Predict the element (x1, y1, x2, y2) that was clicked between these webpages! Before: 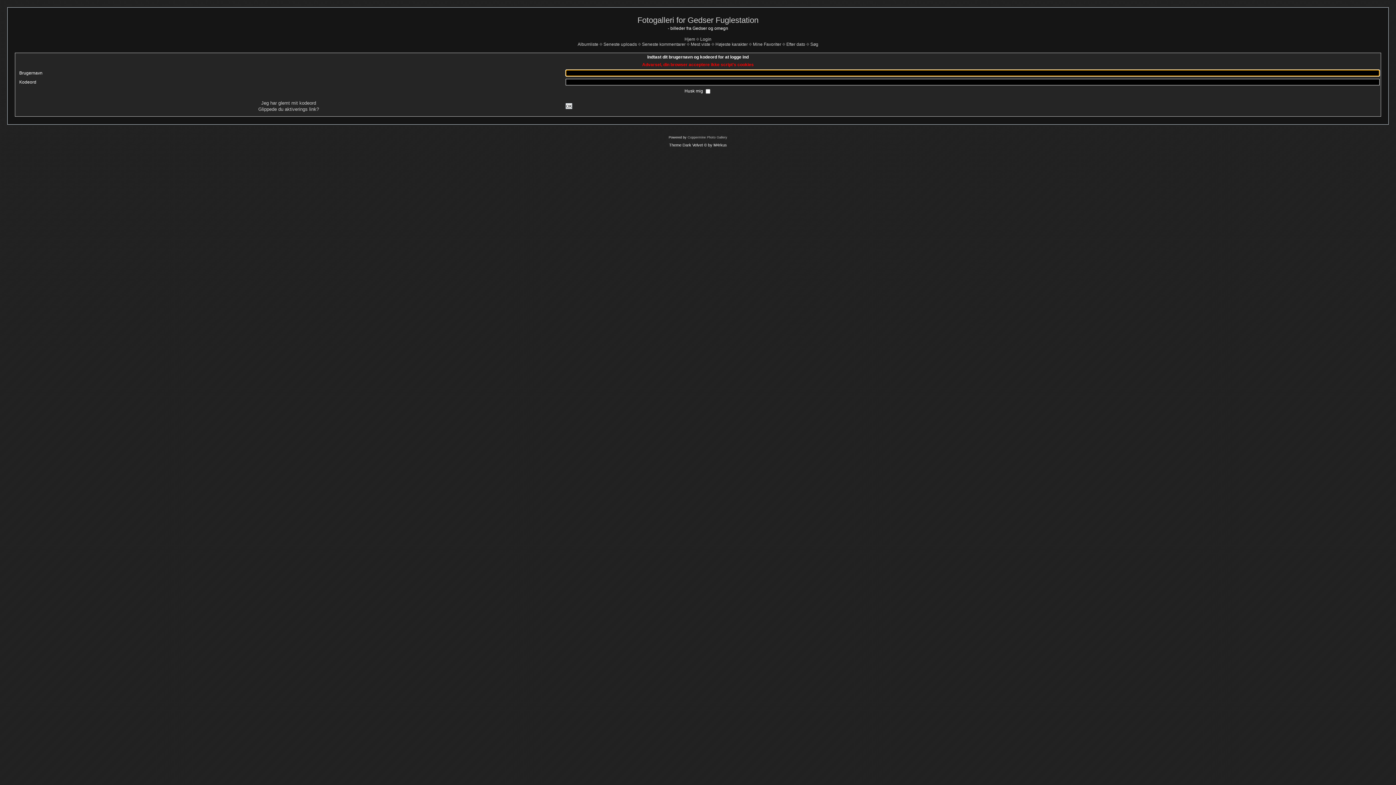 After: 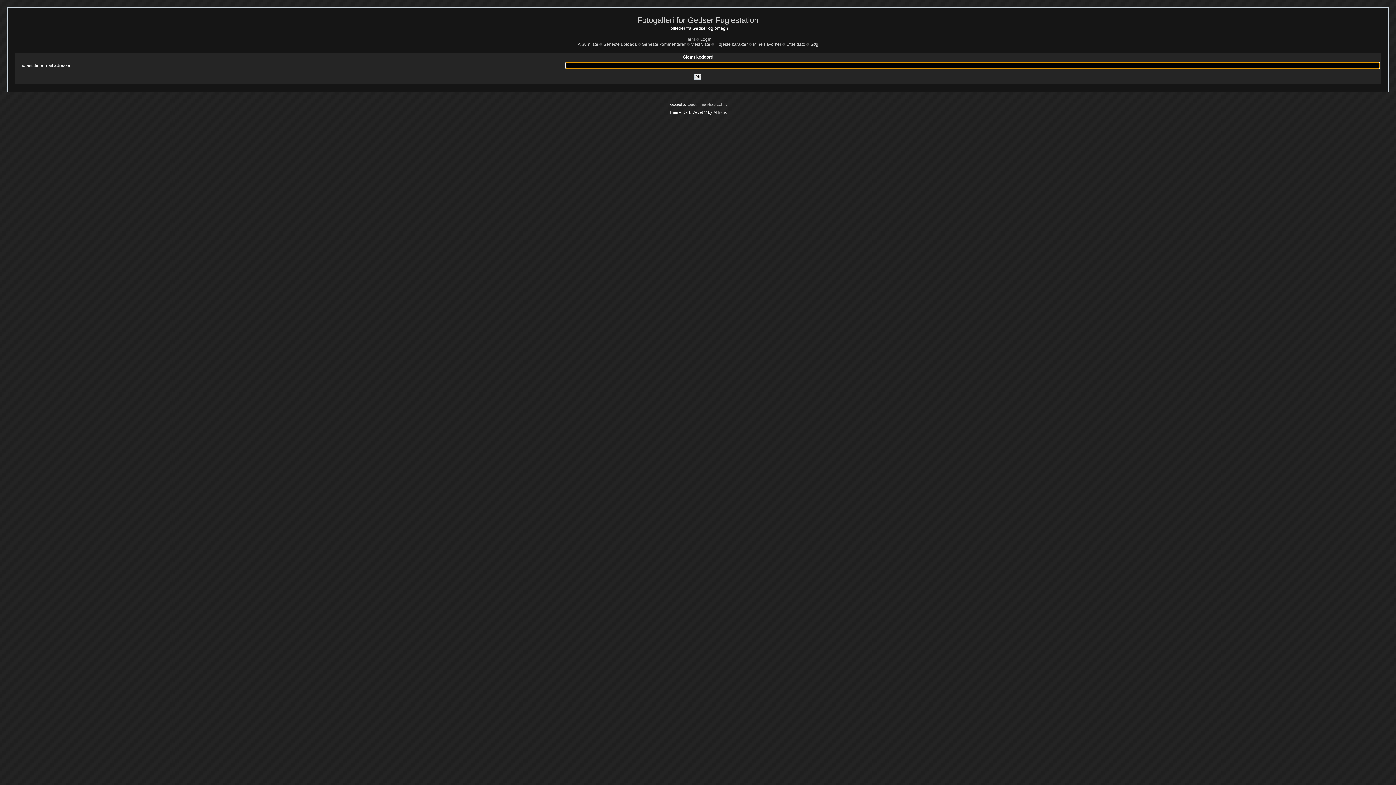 Action: label: Jeg har glemt mit kodeord bbox: (261, 100, 316, 105)